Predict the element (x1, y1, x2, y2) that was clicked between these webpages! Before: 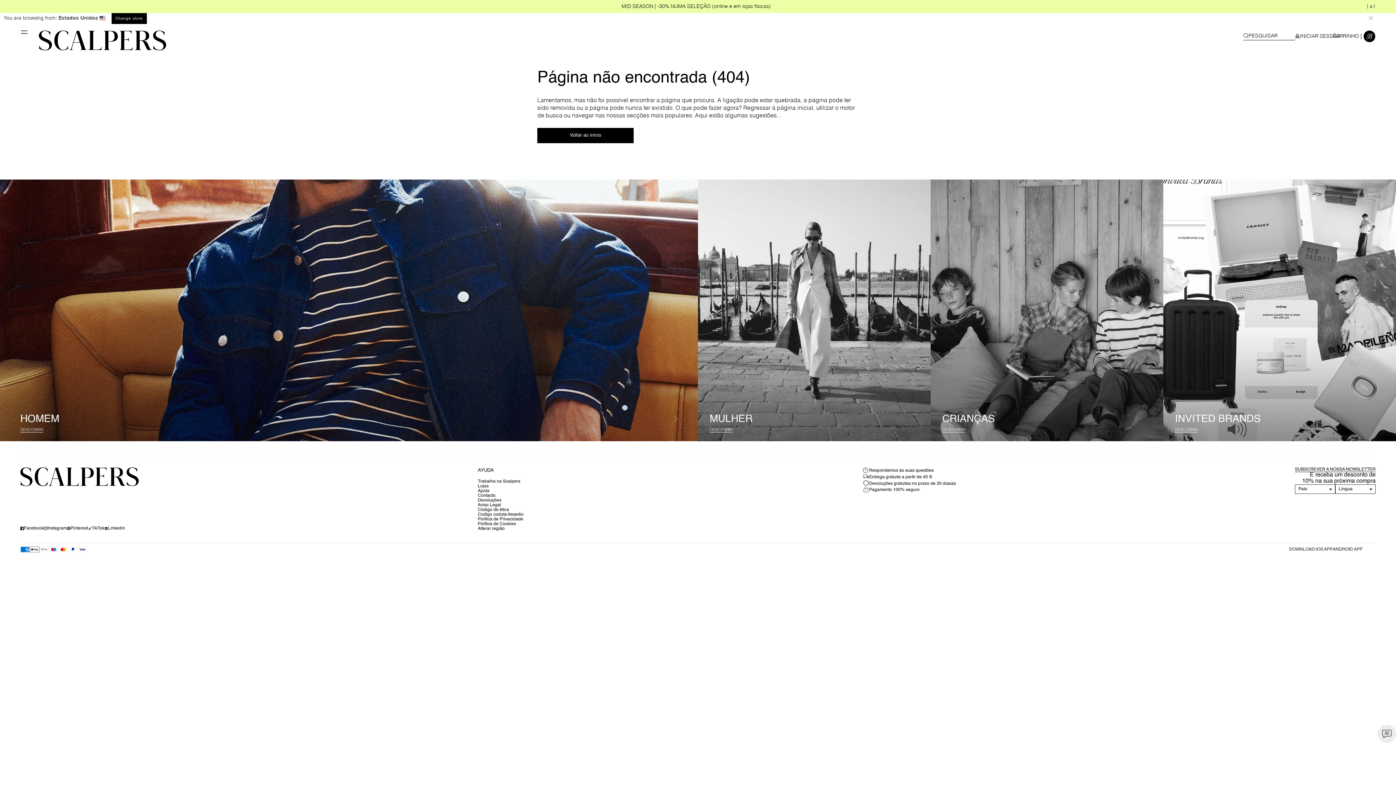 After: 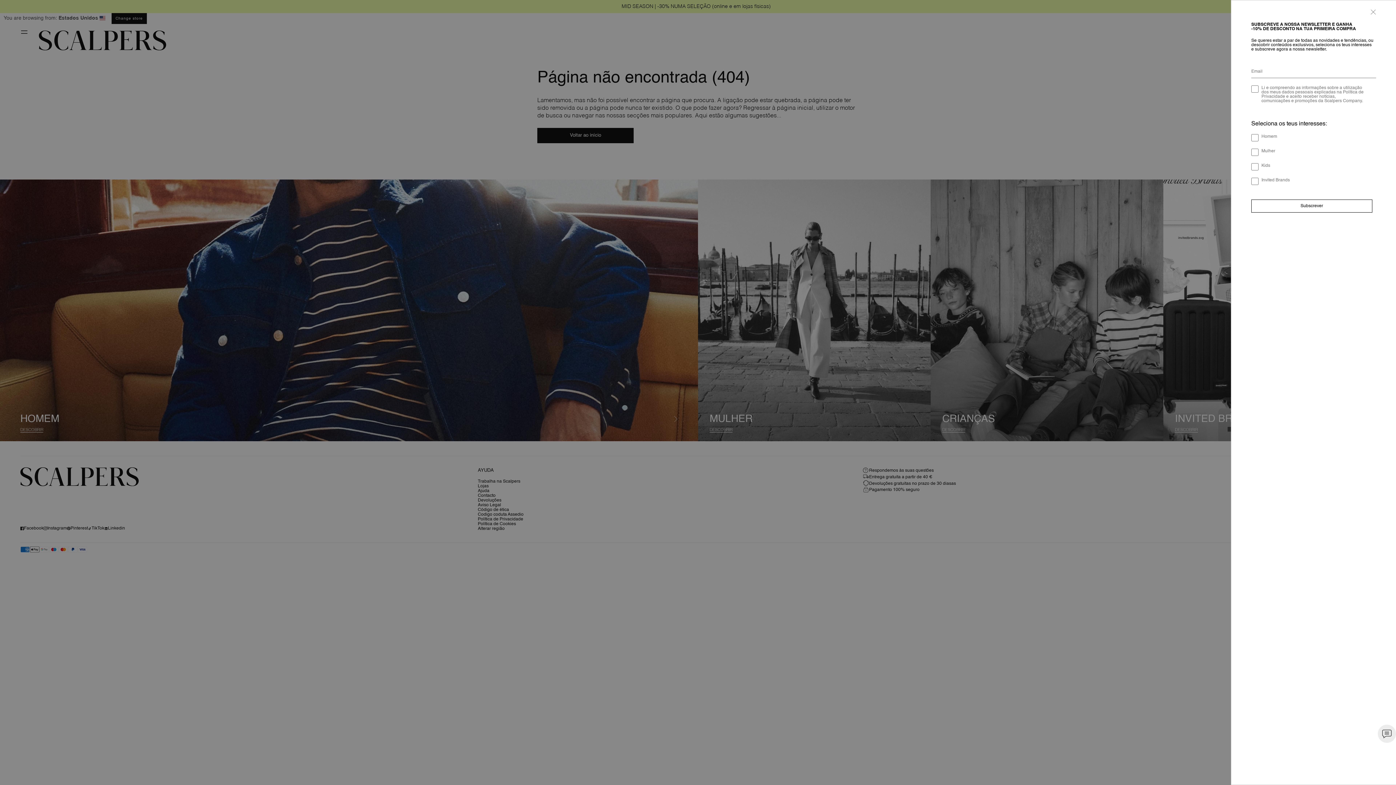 Action: bbox: (1295, 467, 1375, 472) label: SUBSCREVER A NOSSA NEWSLETTER